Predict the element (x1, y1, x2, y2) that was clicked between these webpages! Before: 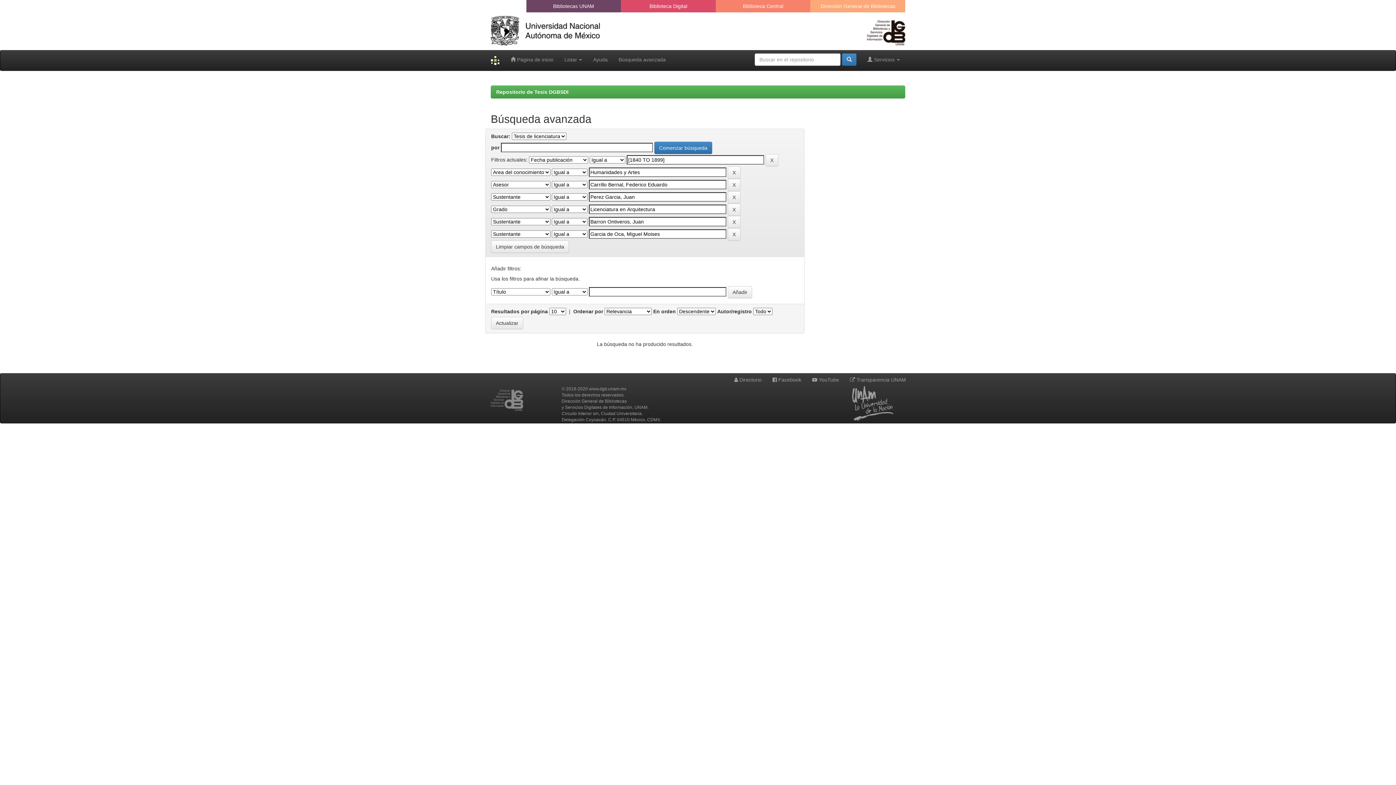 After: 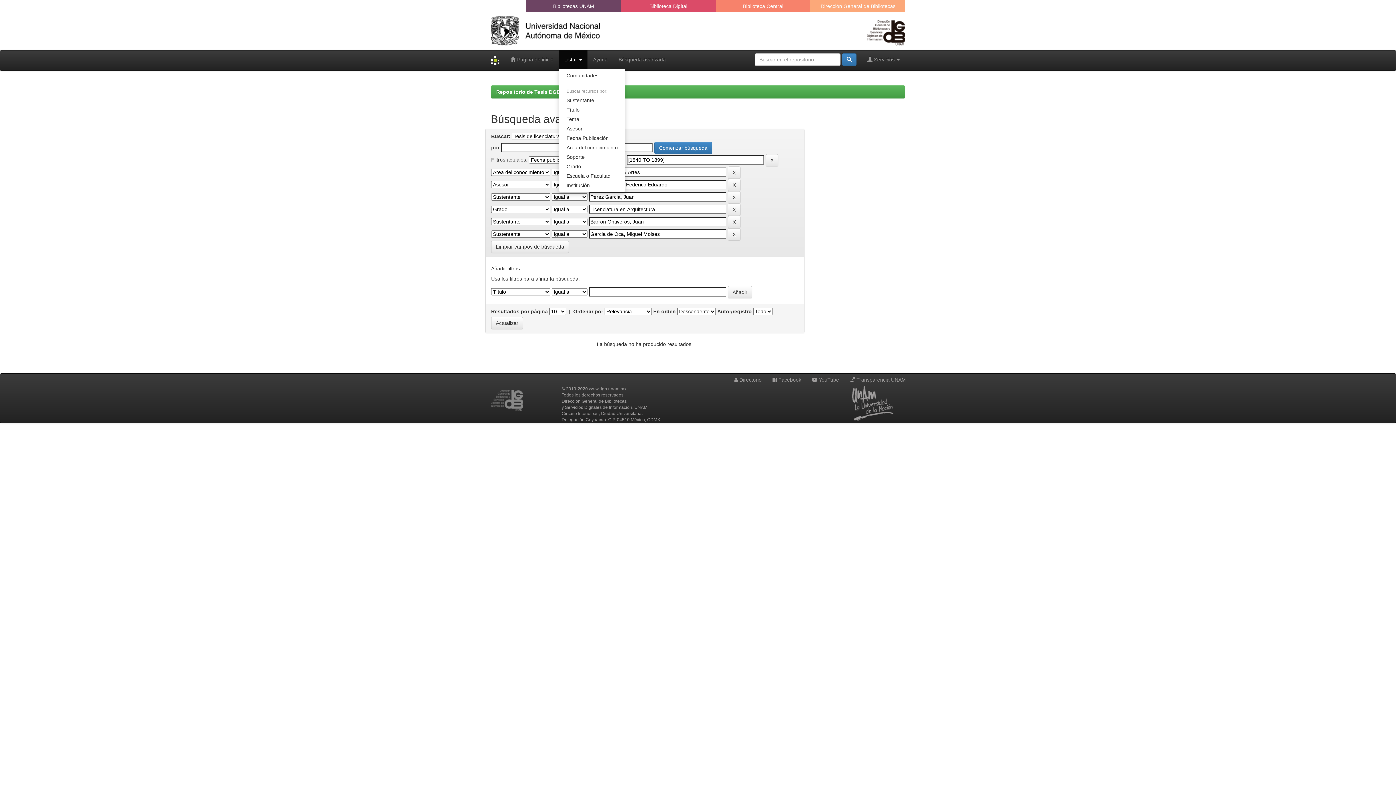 Action: label: Listar  bbox: (559, 50, 587, 68)